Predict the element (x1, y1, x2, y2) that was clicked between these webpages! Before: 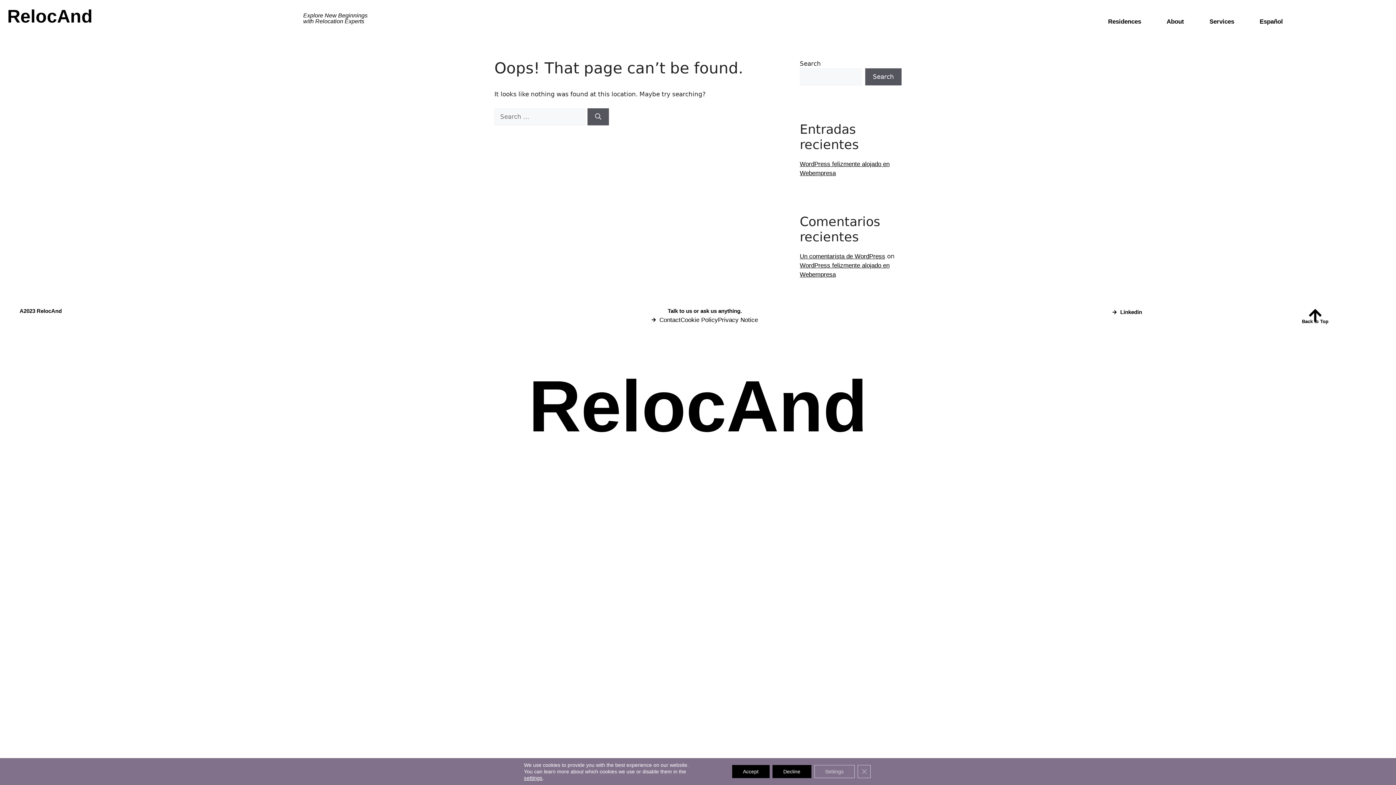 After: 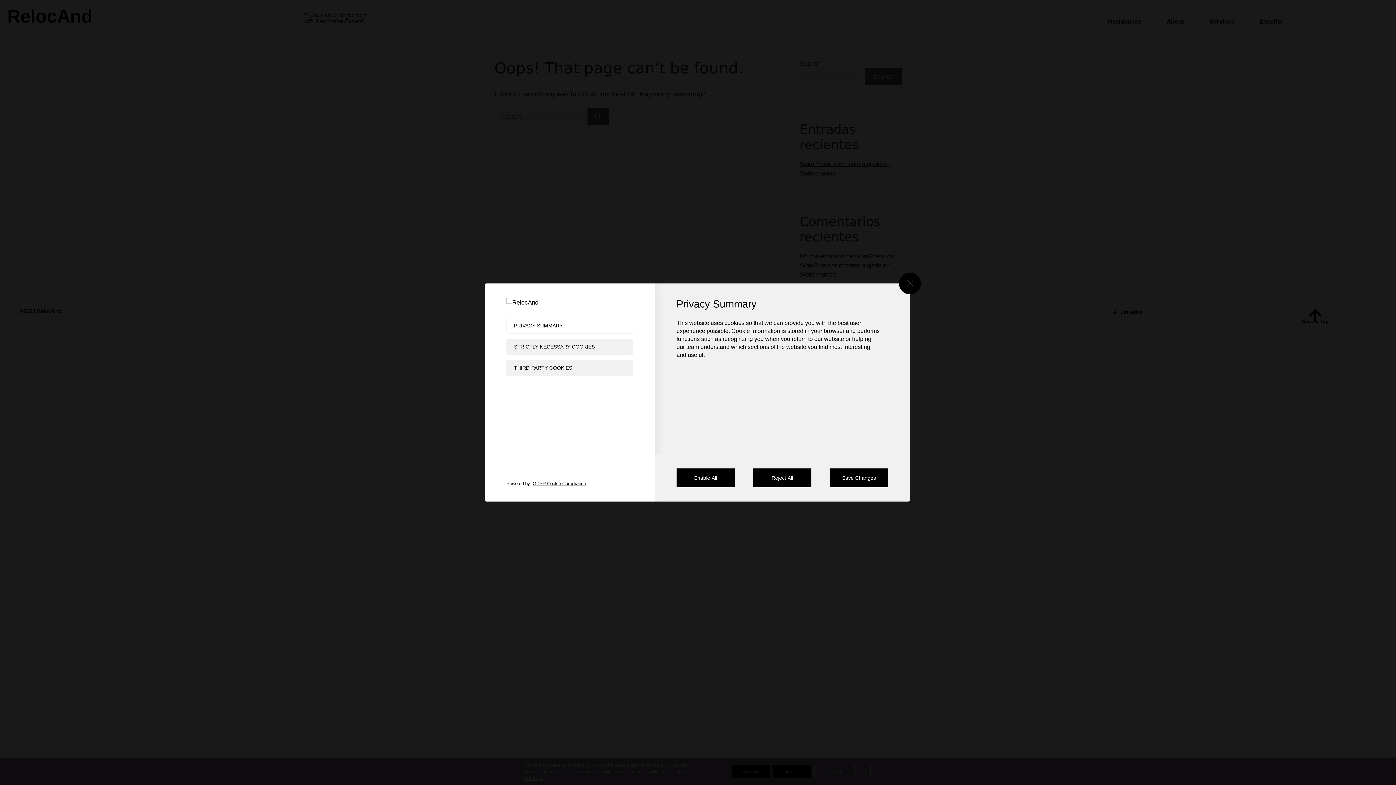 Action: bbox: (814, 765, 854, 778) label: Settings